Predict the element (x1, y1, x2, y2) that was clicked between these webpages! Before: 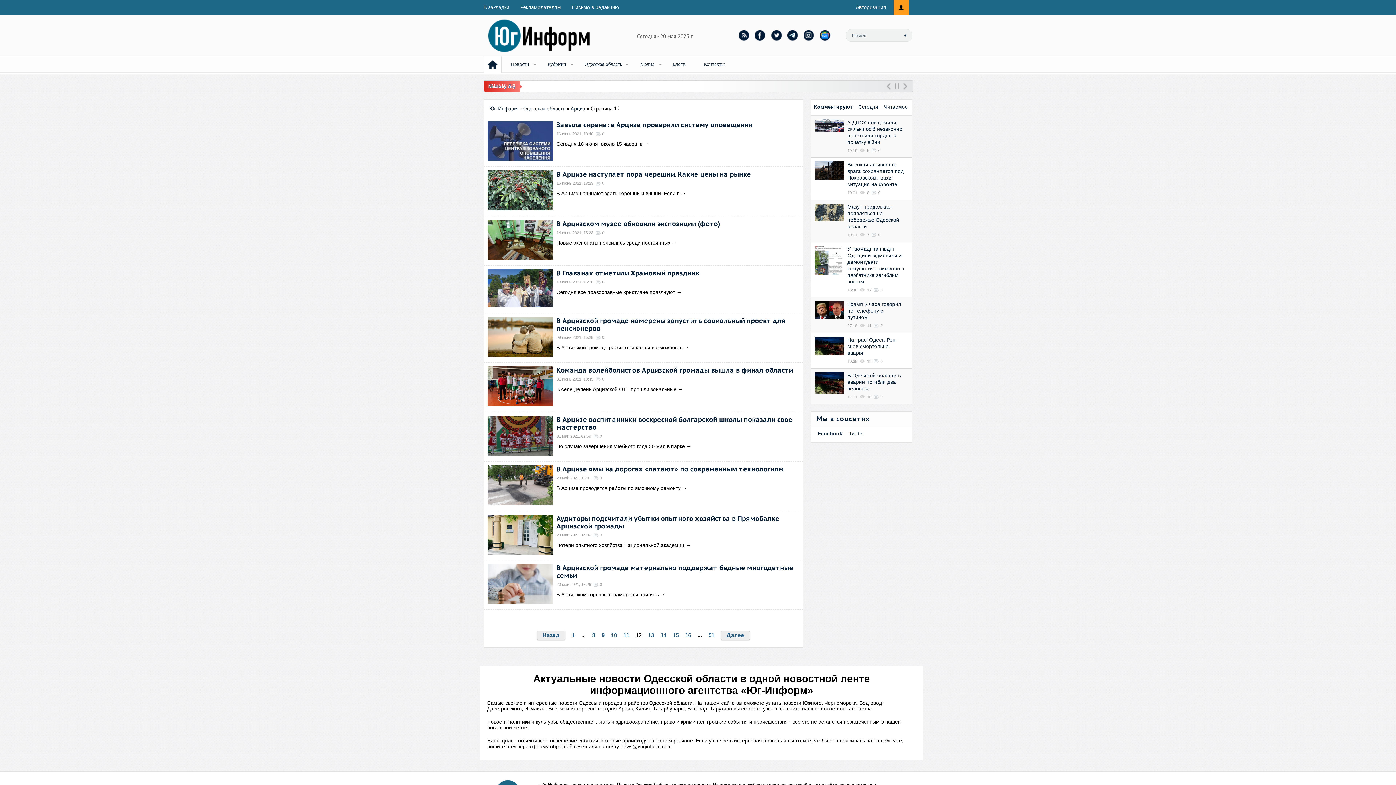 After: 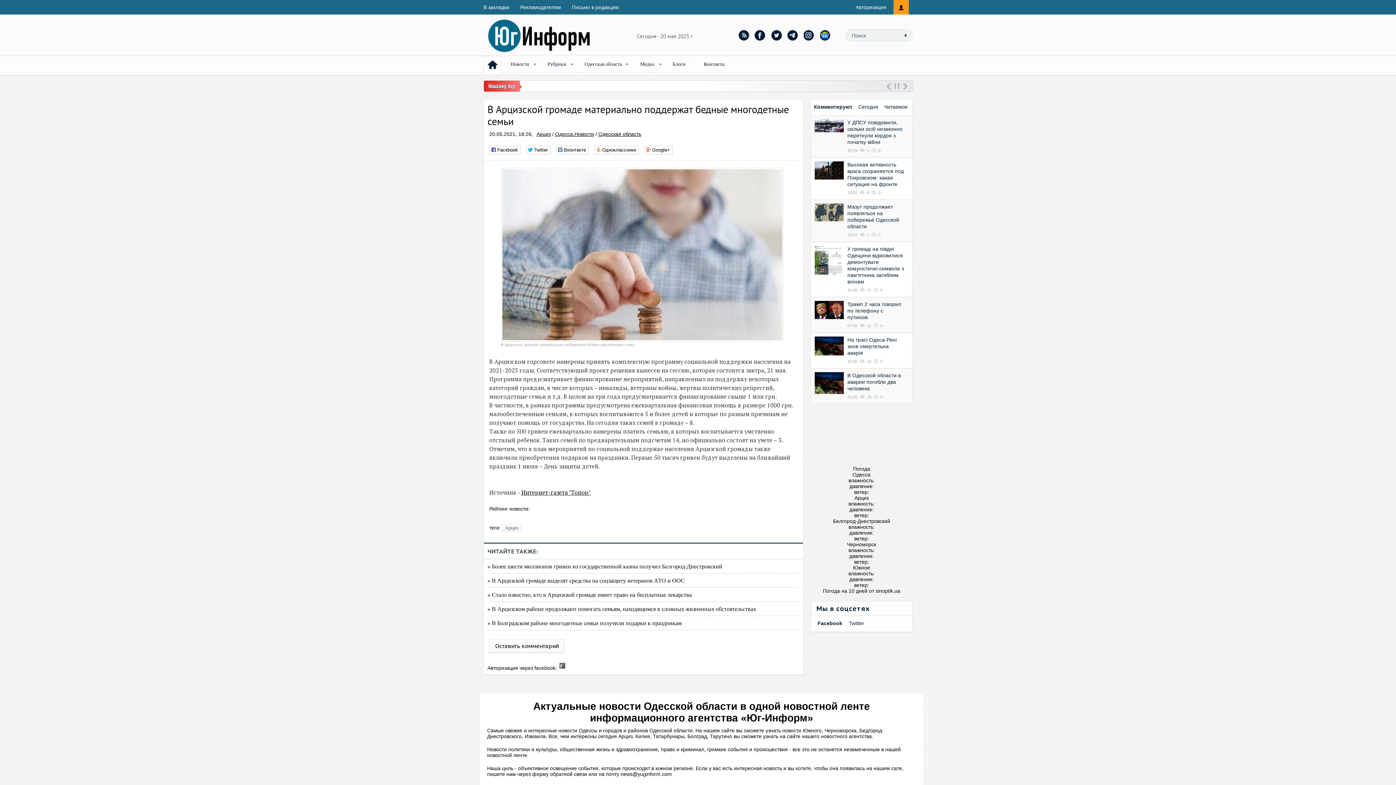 Action: label: В Арцизском горсовете намерены принять bbox: (556, 592, 658, 597)